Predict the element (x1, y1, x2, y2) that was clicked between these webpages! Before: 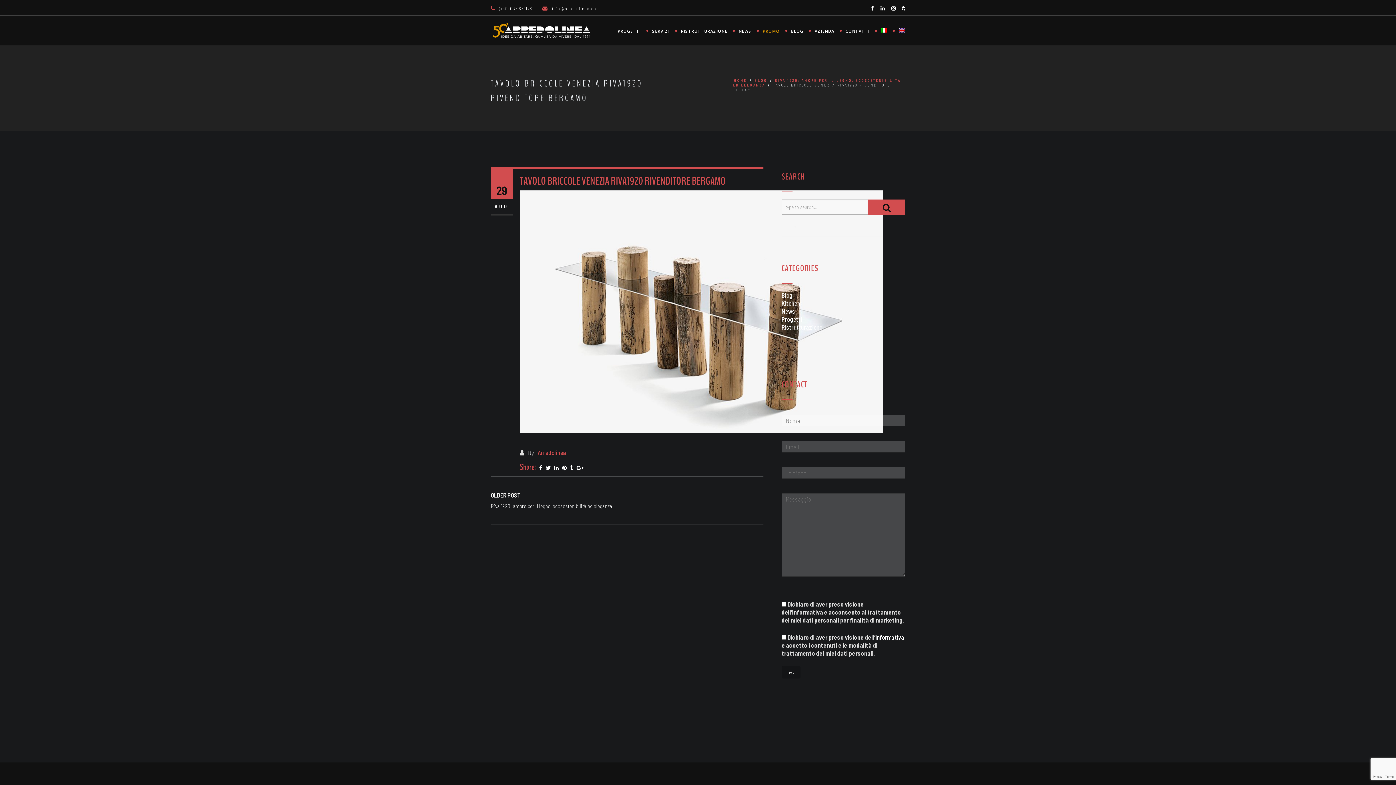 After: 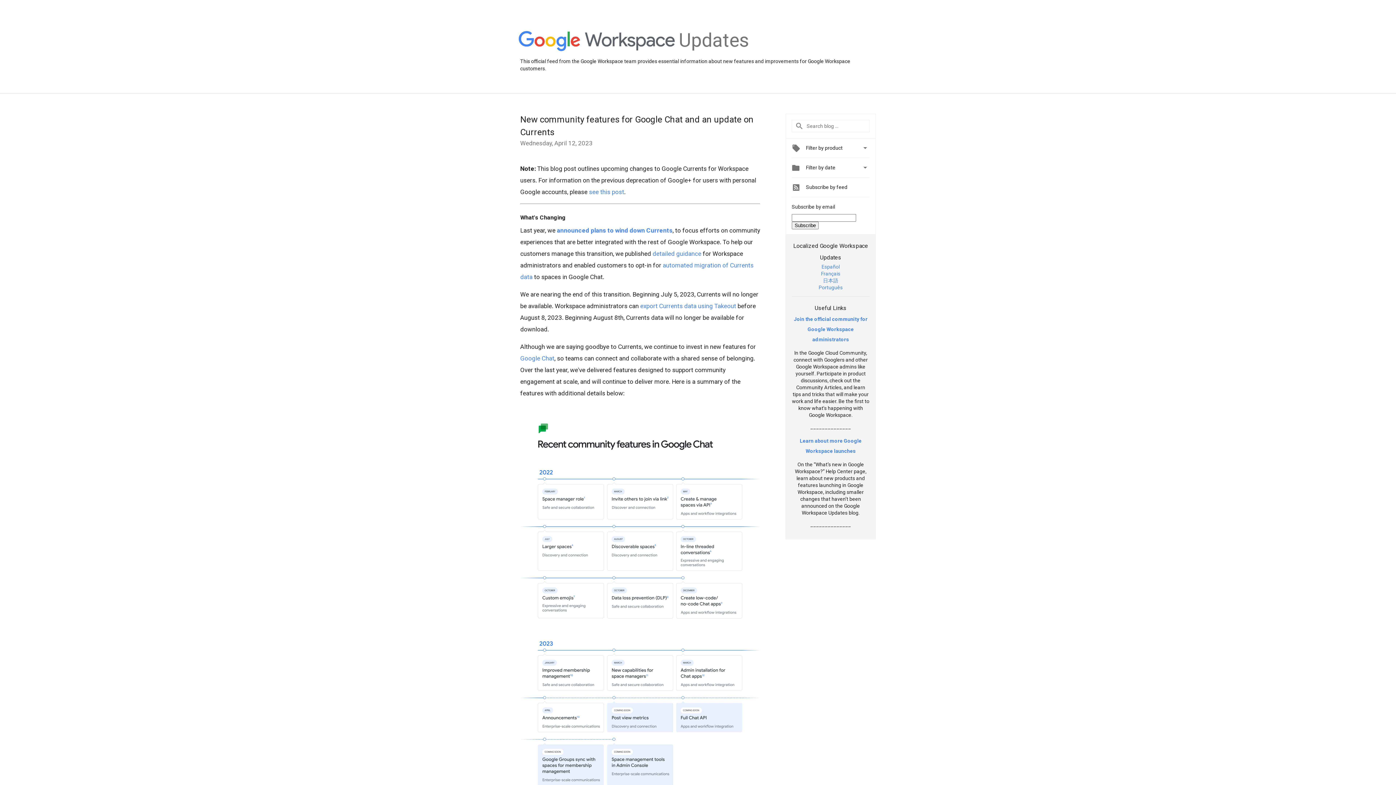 Action: bbox: (576, 462, 583, 472)